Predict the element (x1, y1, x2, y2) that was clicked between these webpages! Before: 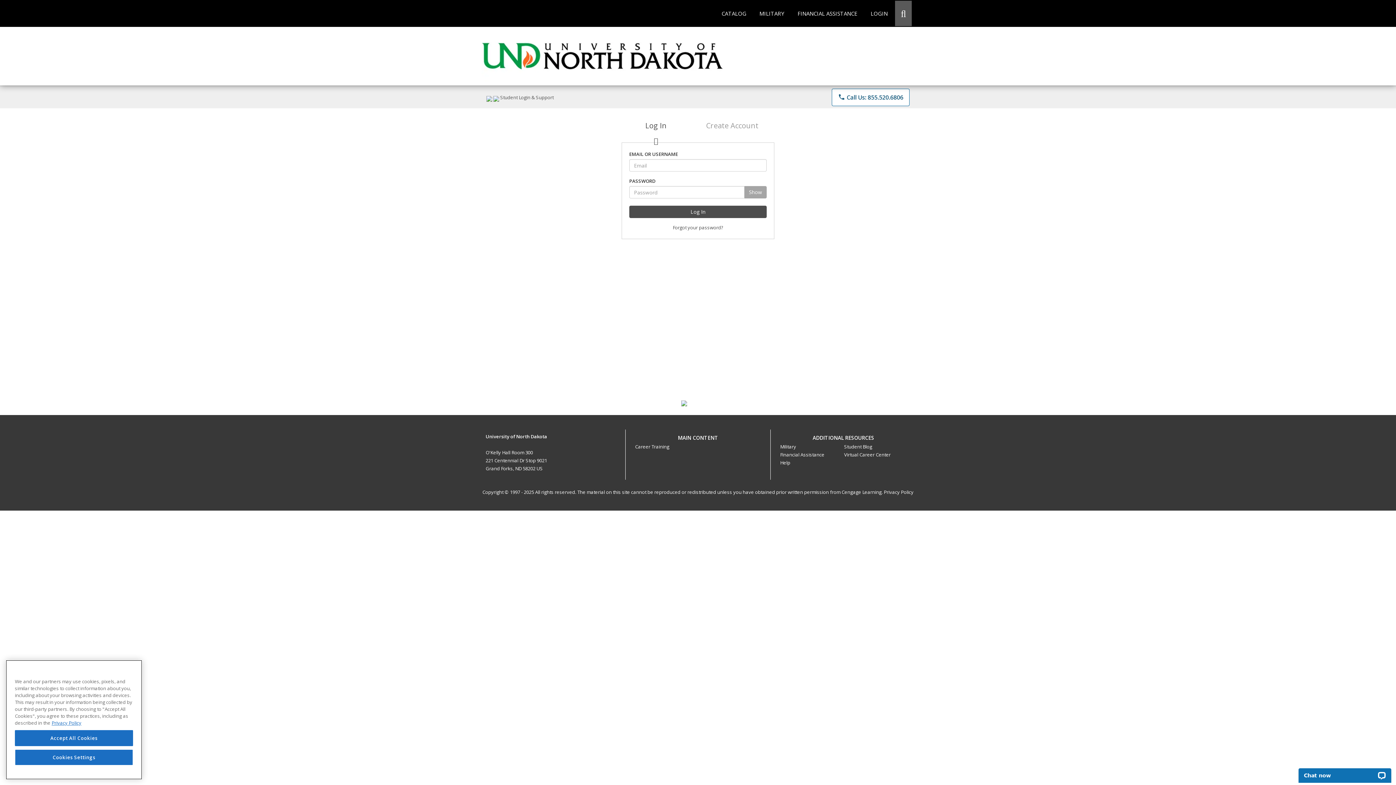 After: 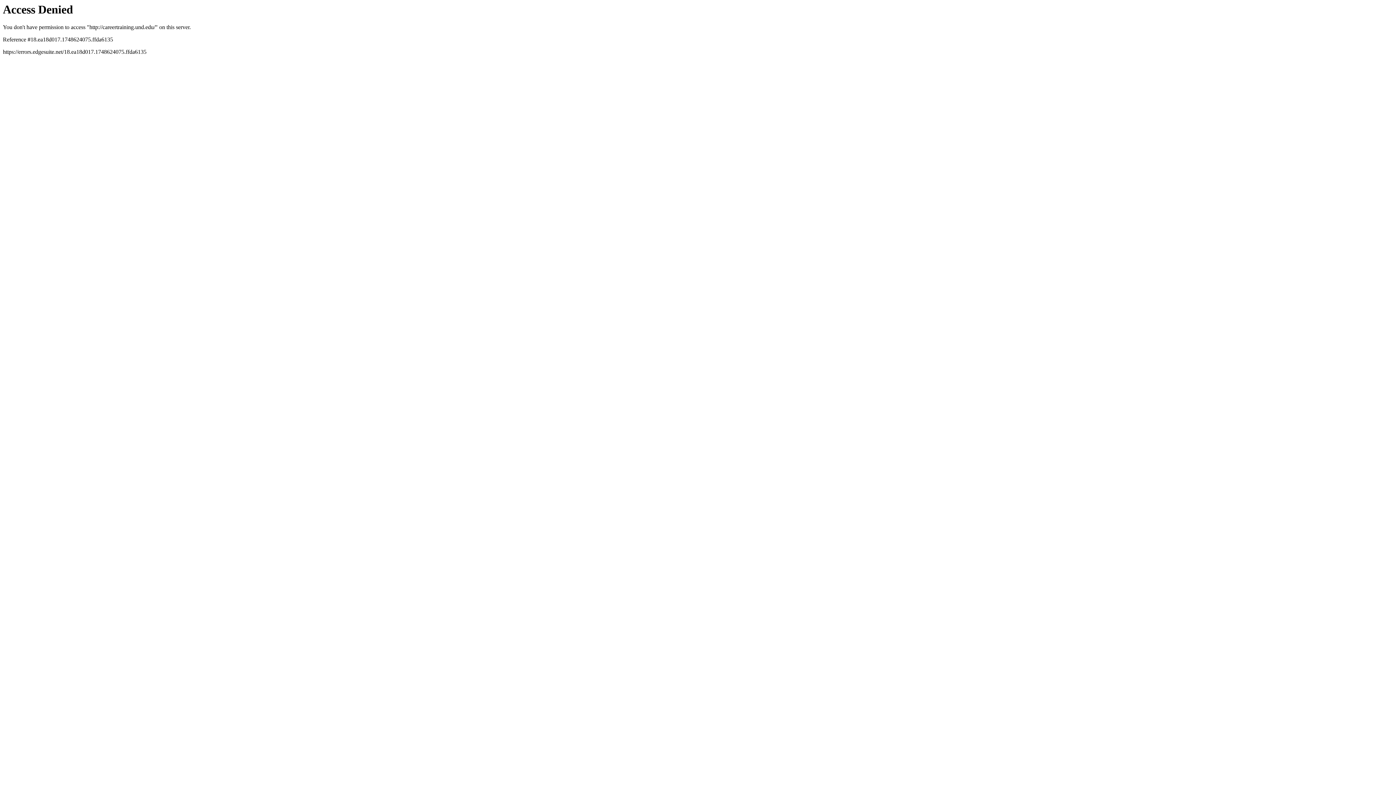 Action: bbox: (481, 74, 914, 81)